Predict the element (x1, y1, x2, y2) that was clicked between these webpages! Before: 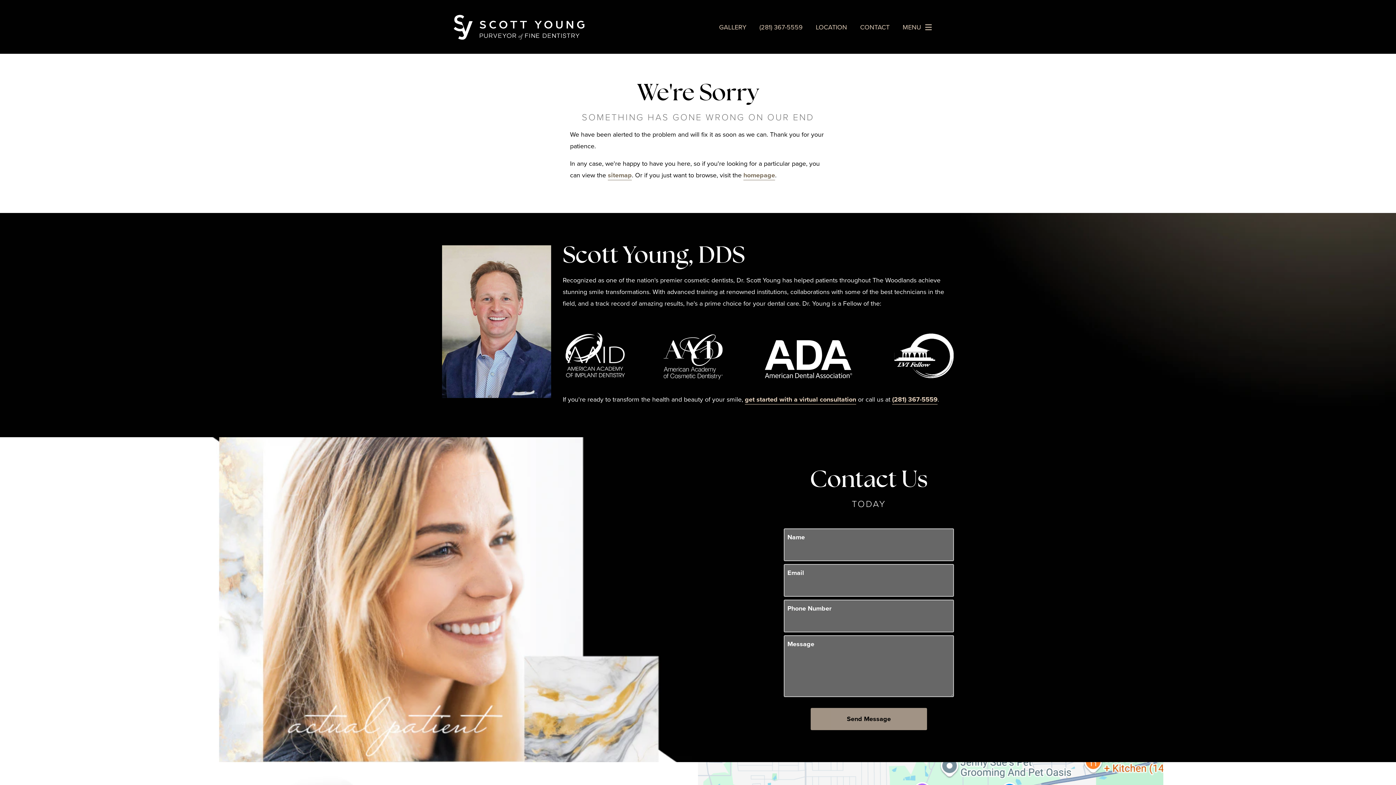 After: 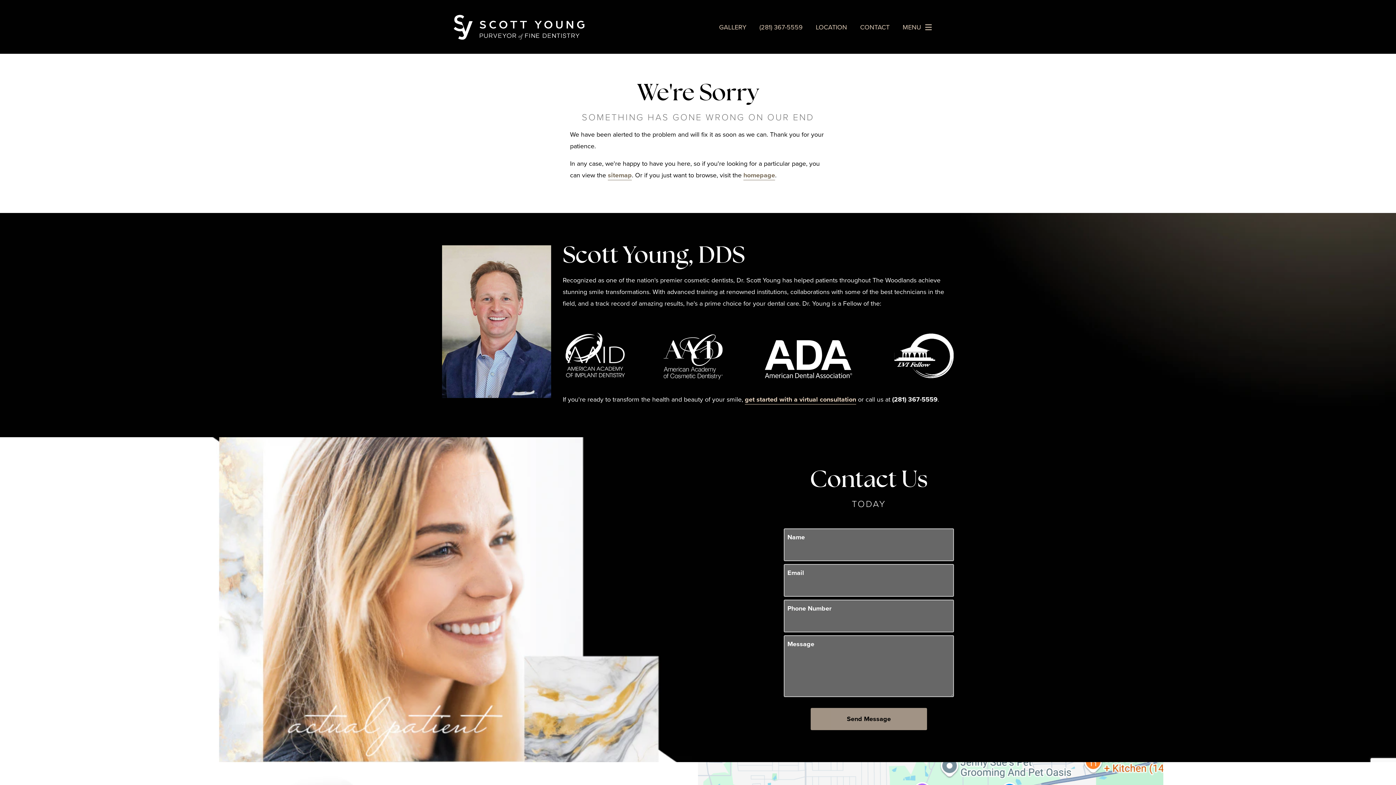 Action: label: (281) 367-5559 bbox: (892, 395, 937, 404)